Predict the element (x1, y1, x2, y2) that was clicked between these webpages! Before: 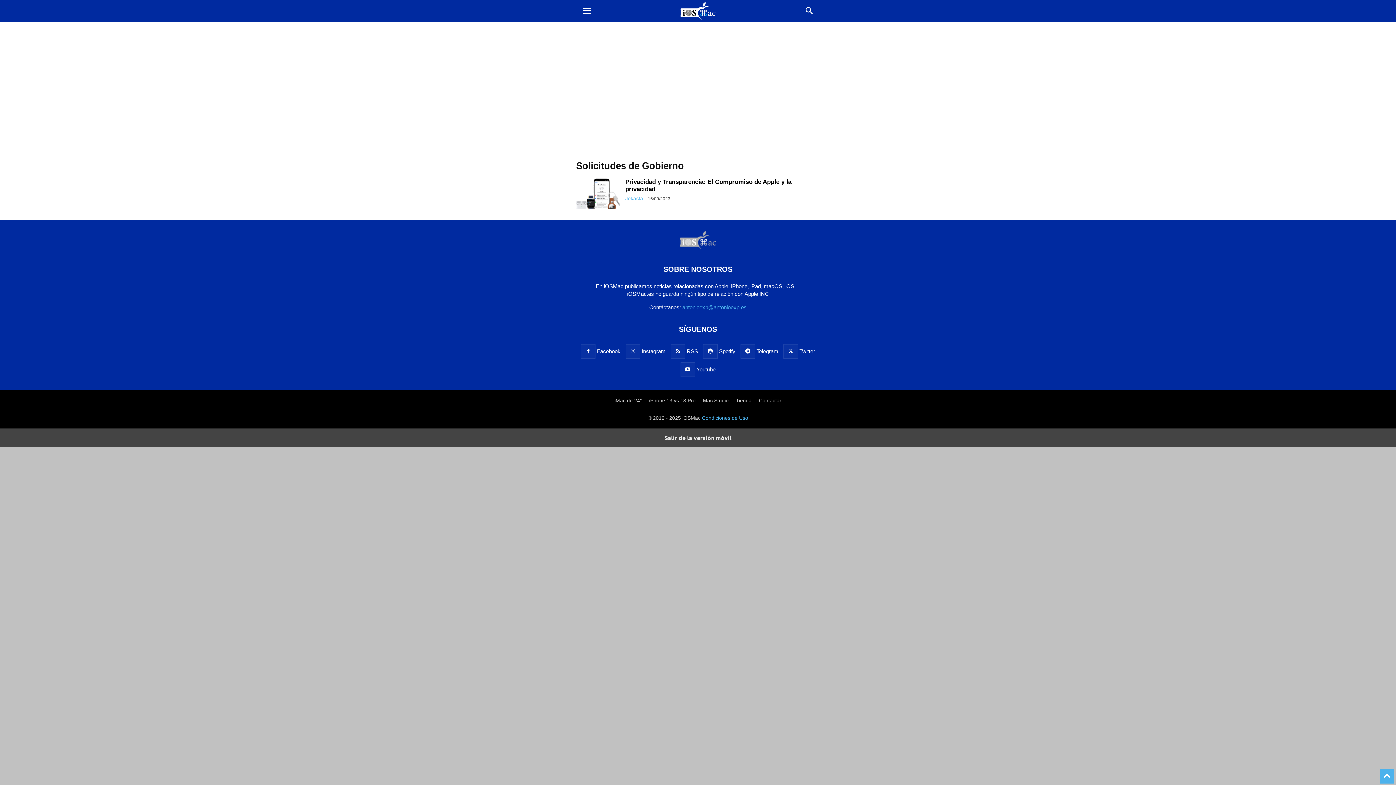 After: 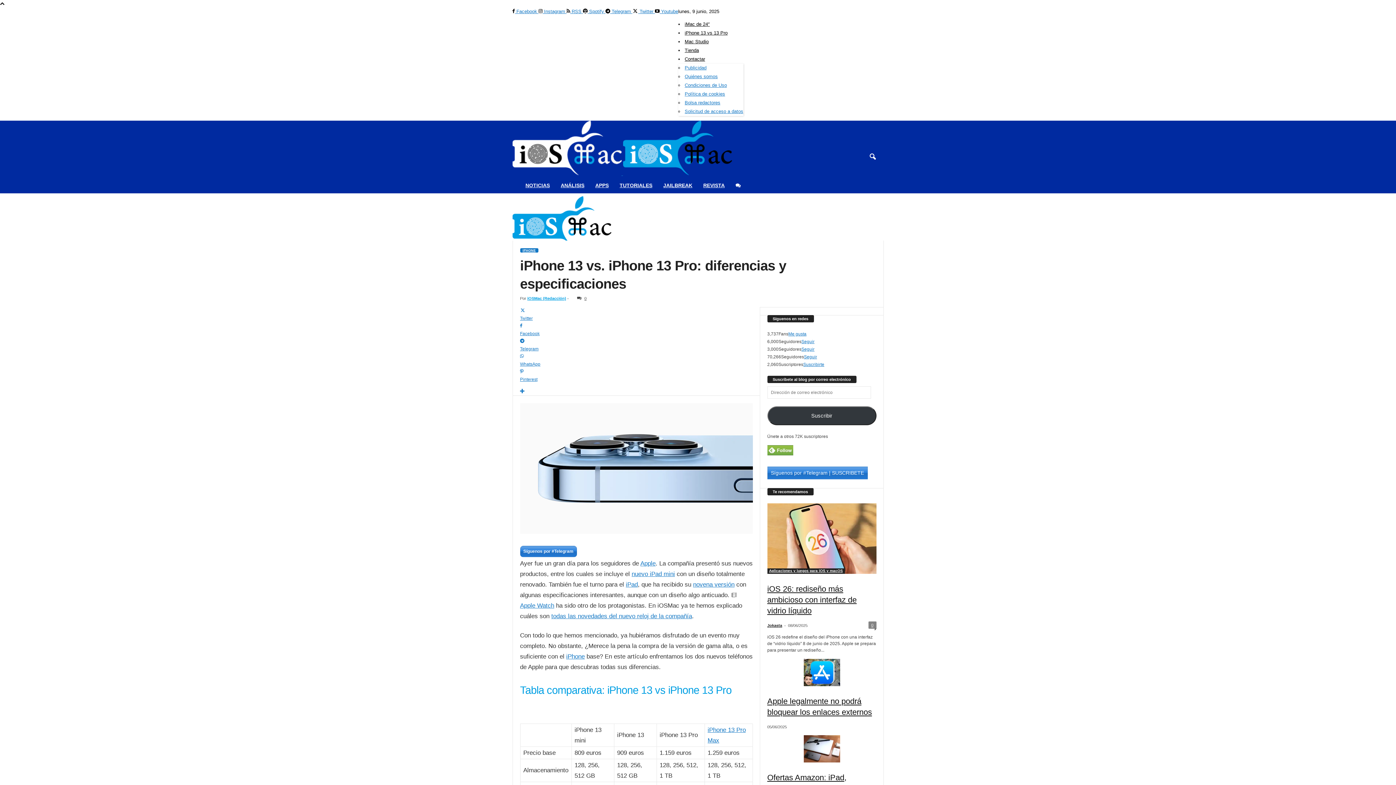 Action: label: iPhone 13 vs 13 Pro bbox: (649, 397, 695, 403)